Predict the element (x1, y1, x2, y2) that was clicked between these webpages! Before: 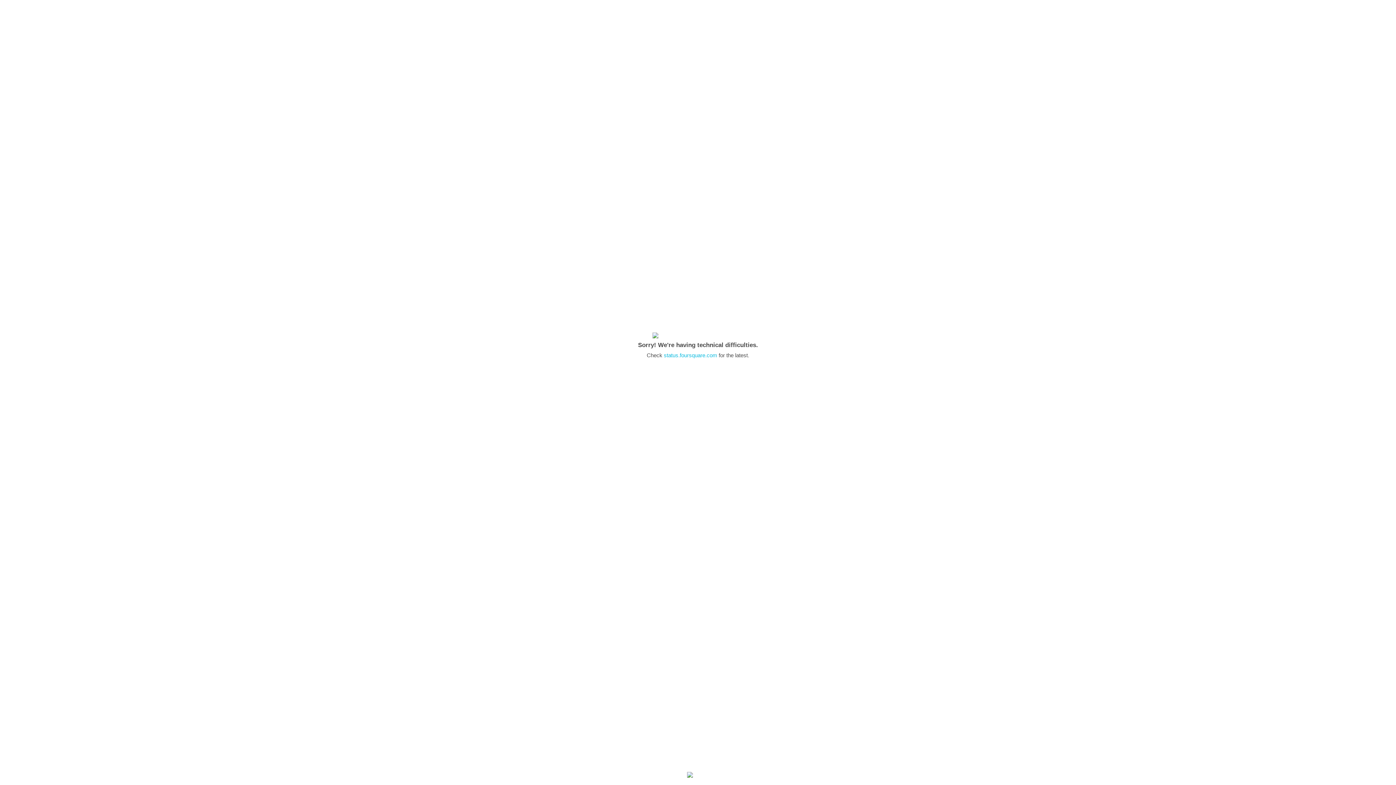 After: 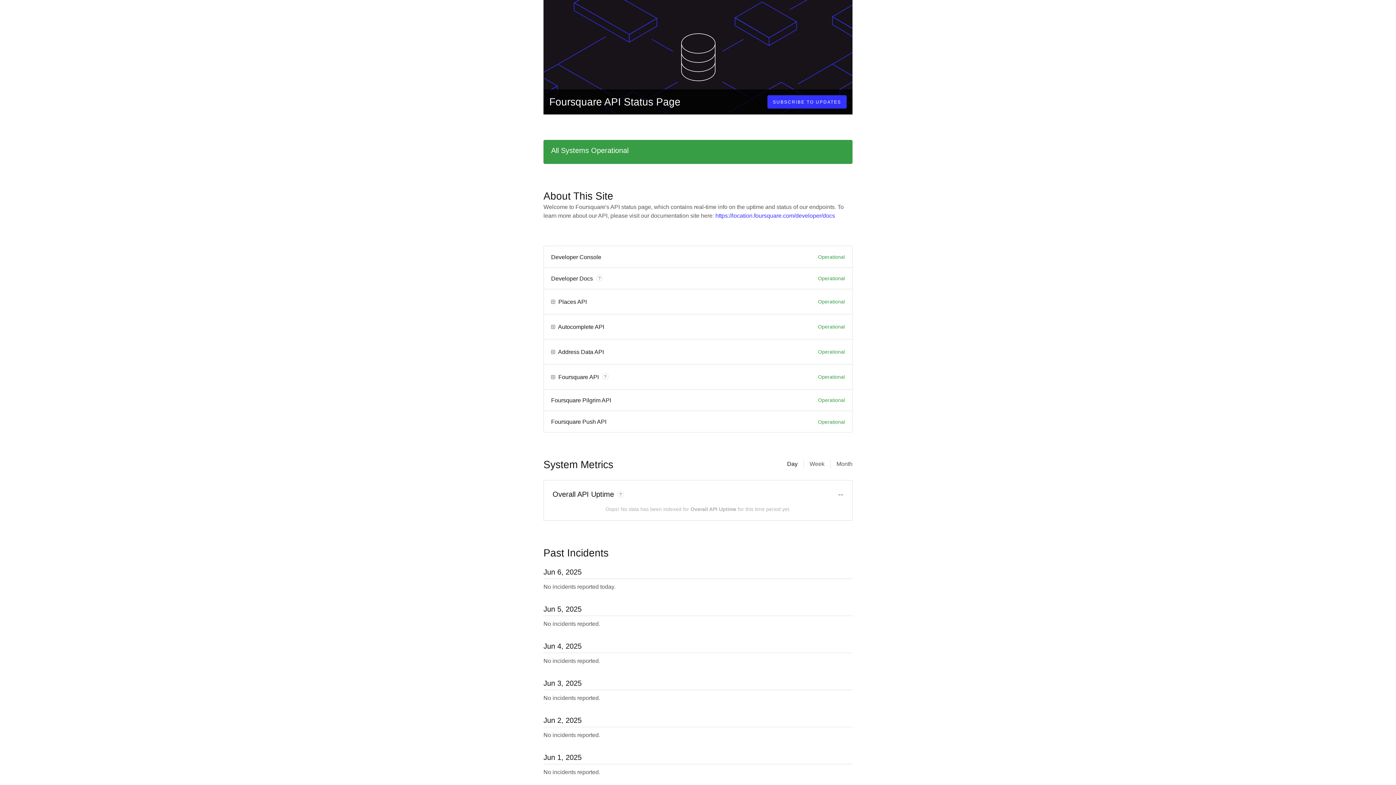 Action: label: status.foursquare.com bbox: (664, 352, 717, 358)